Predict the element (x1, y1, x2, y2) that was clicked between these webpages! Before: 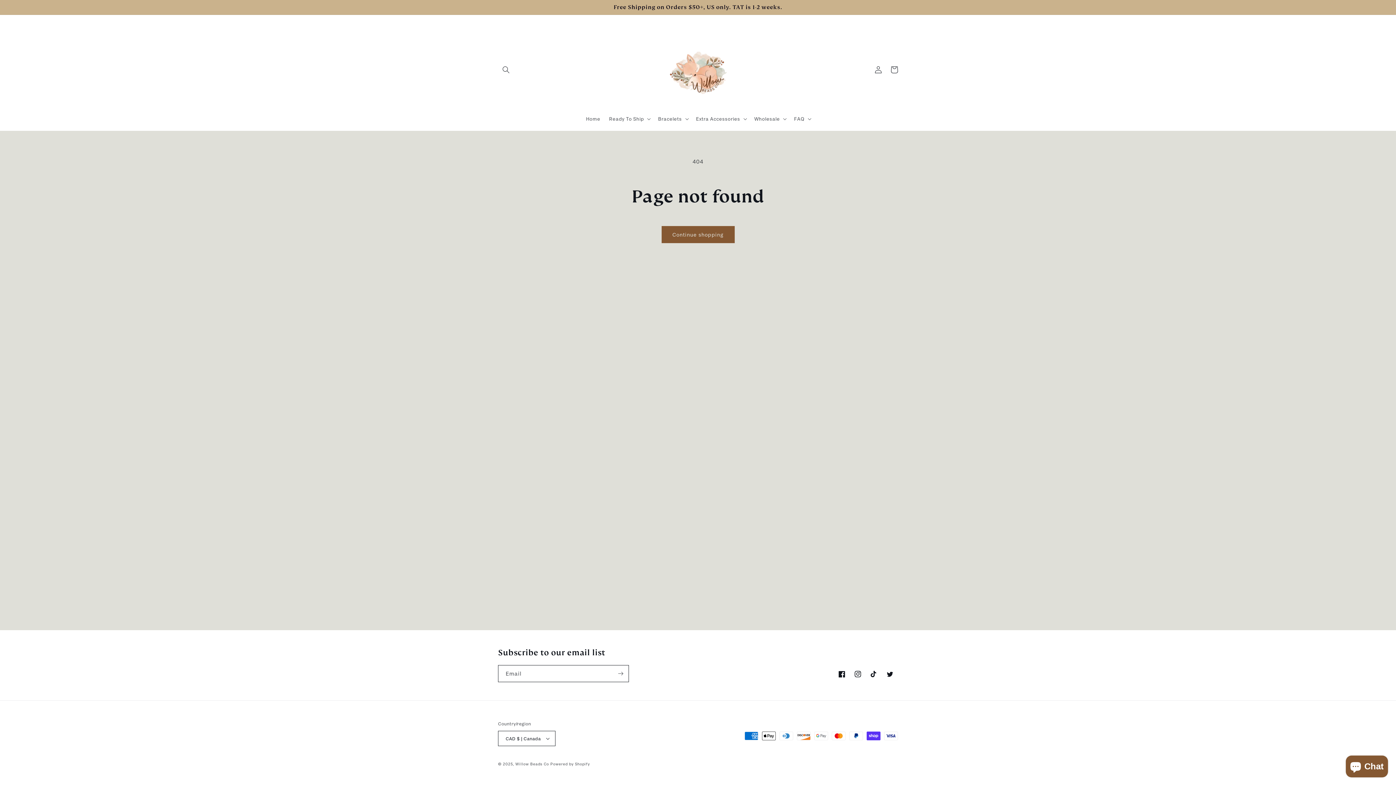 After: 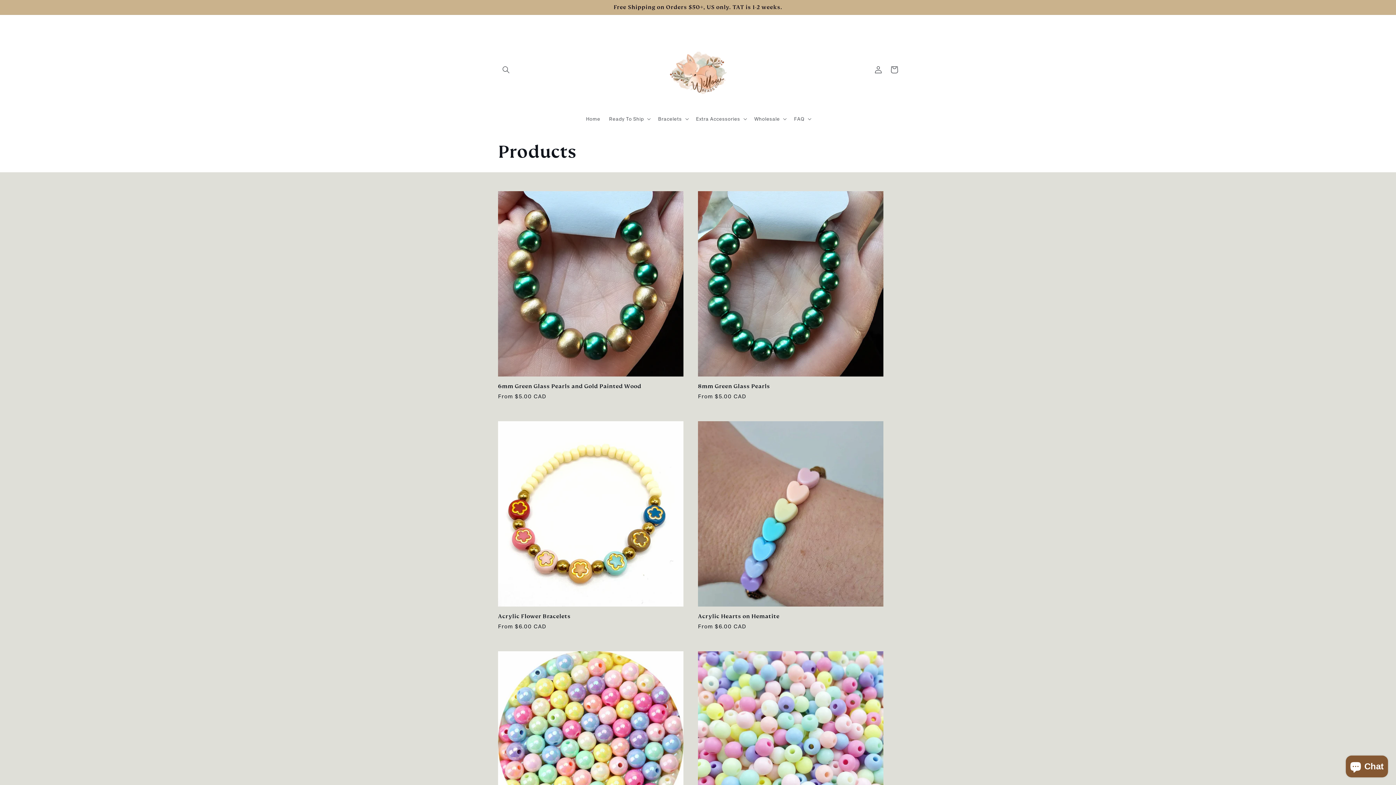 Action: bbox: (661, 226, 734, 243) label: Continue shopping